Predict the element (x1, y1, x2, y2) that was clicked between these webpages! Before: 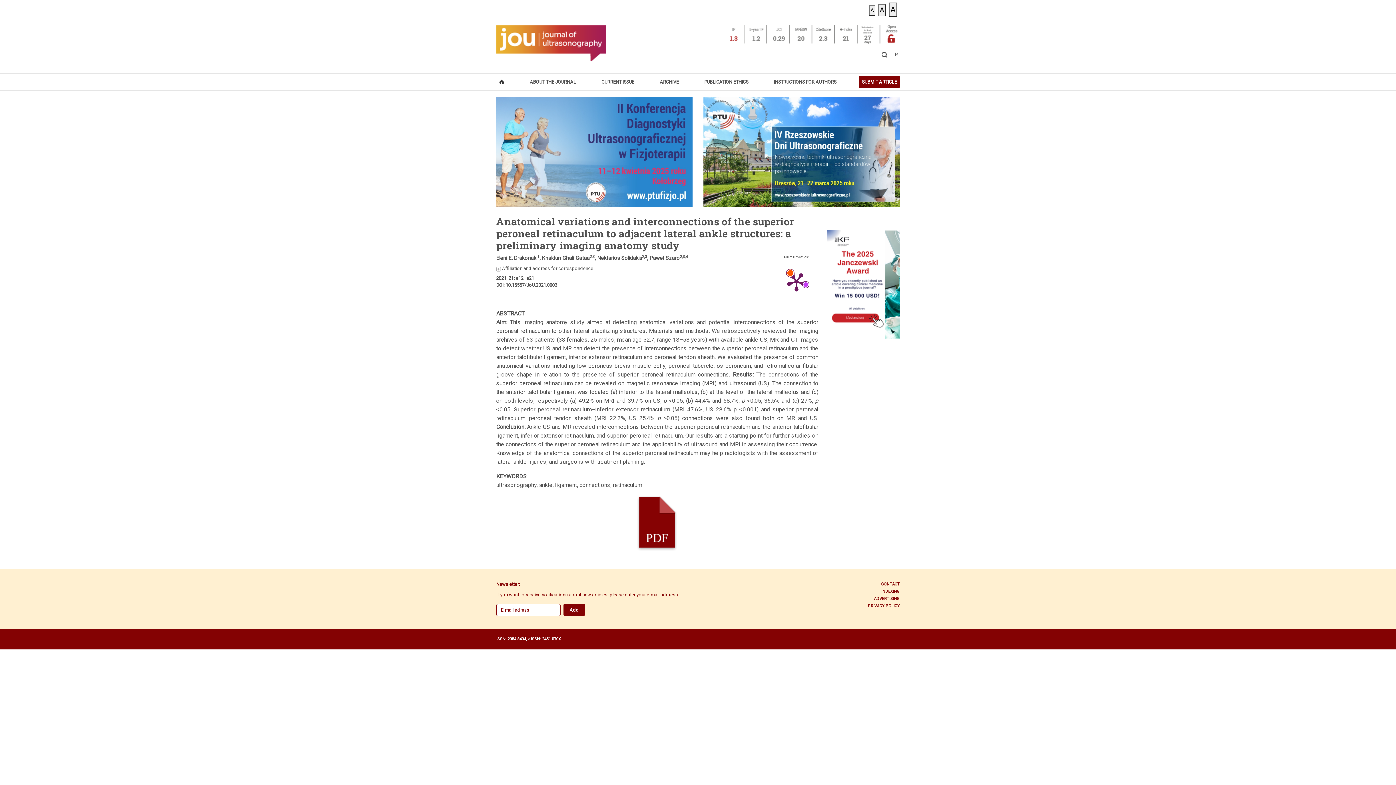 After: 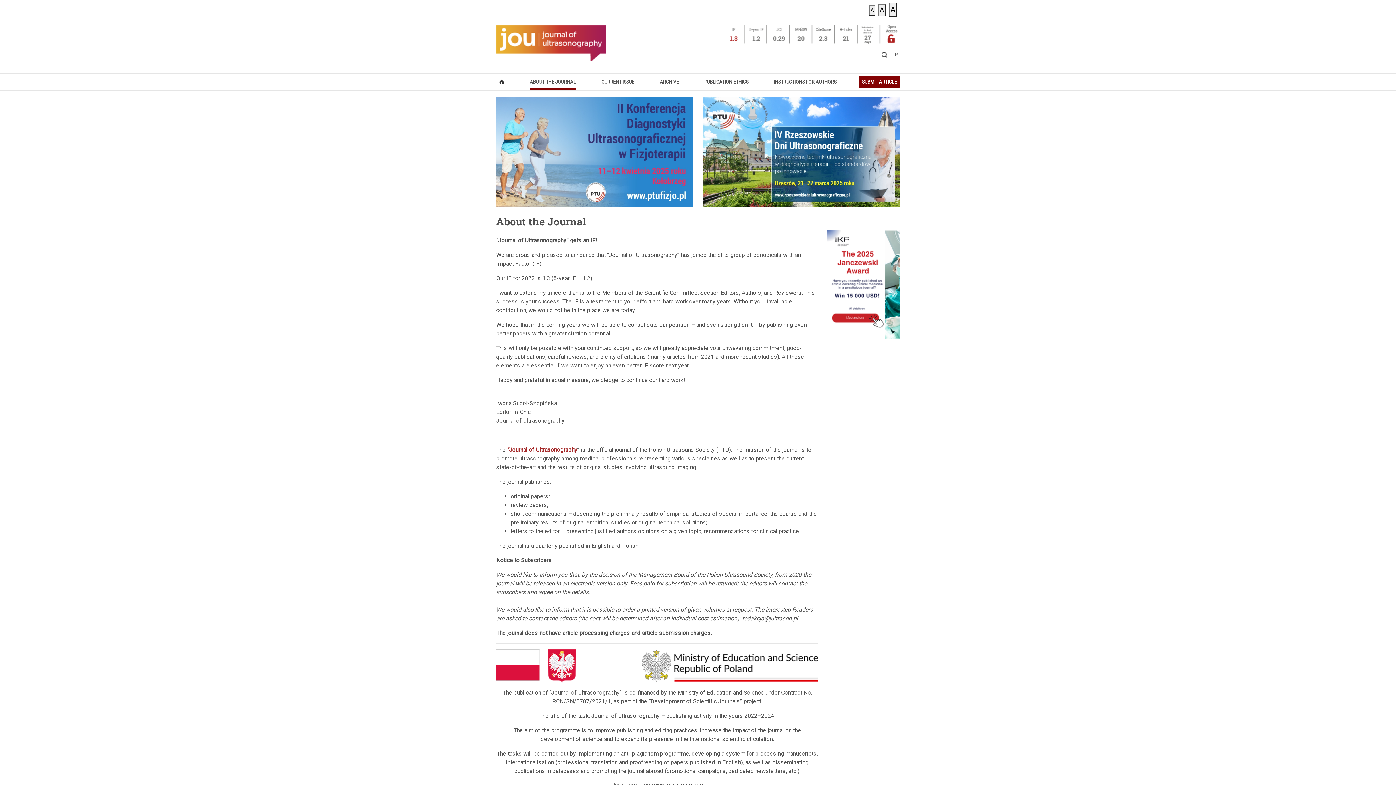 Action: bbox: (527, 75, 579, 88) label: ABOUT THE JOURNAL